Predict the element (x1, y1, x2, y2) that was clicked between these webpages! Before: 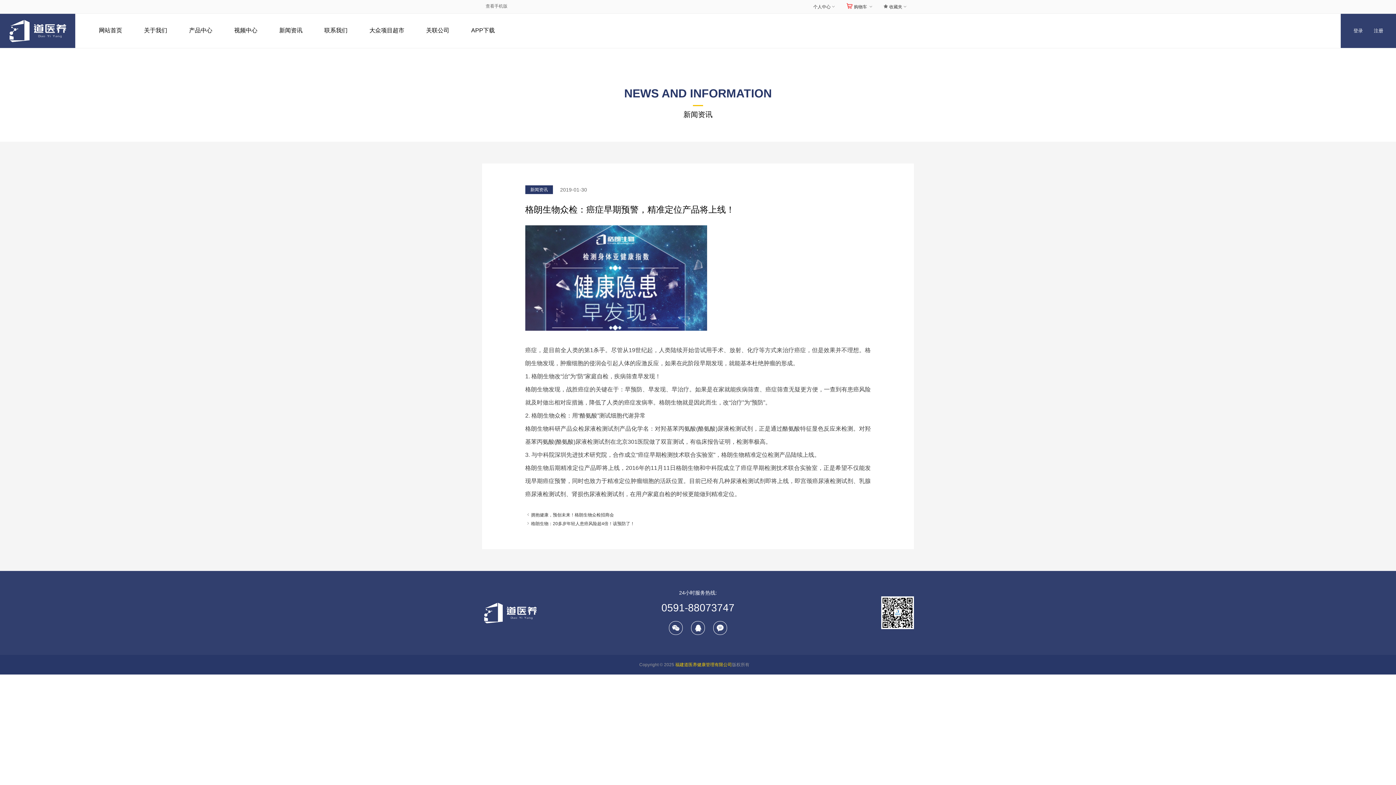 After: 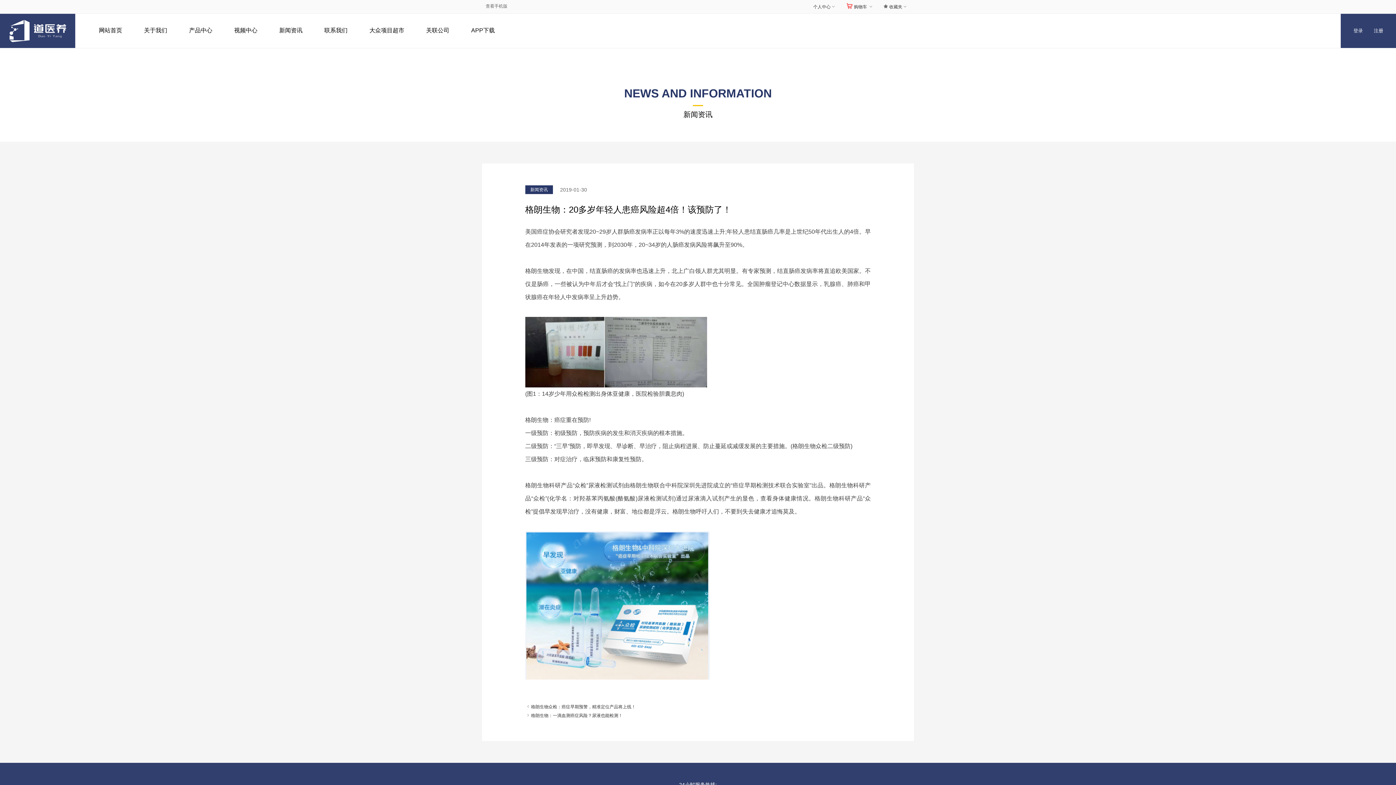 Action: bbox: (531, 521, 634, 526) label: 格朗生物：20多岁年轻人患癌风险超4倍！该预防了！